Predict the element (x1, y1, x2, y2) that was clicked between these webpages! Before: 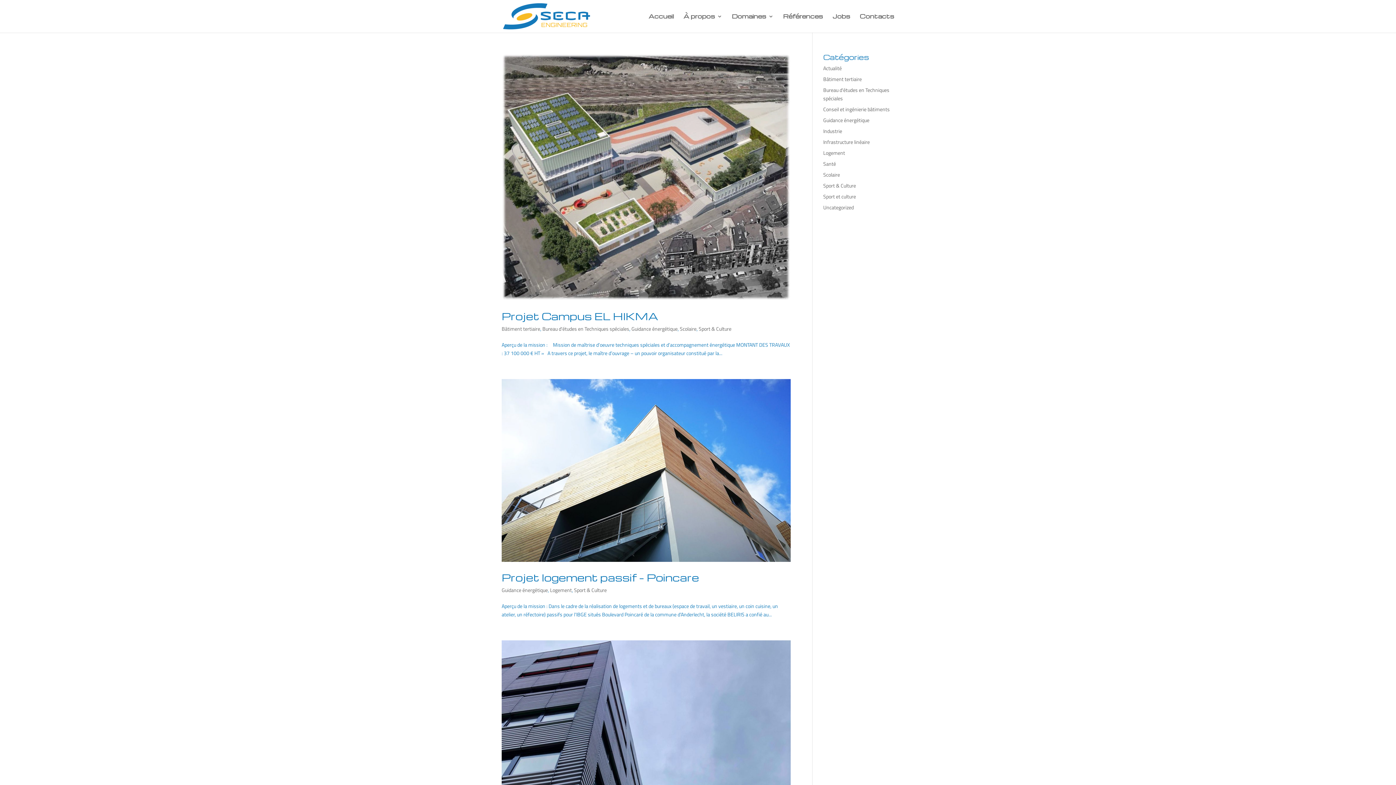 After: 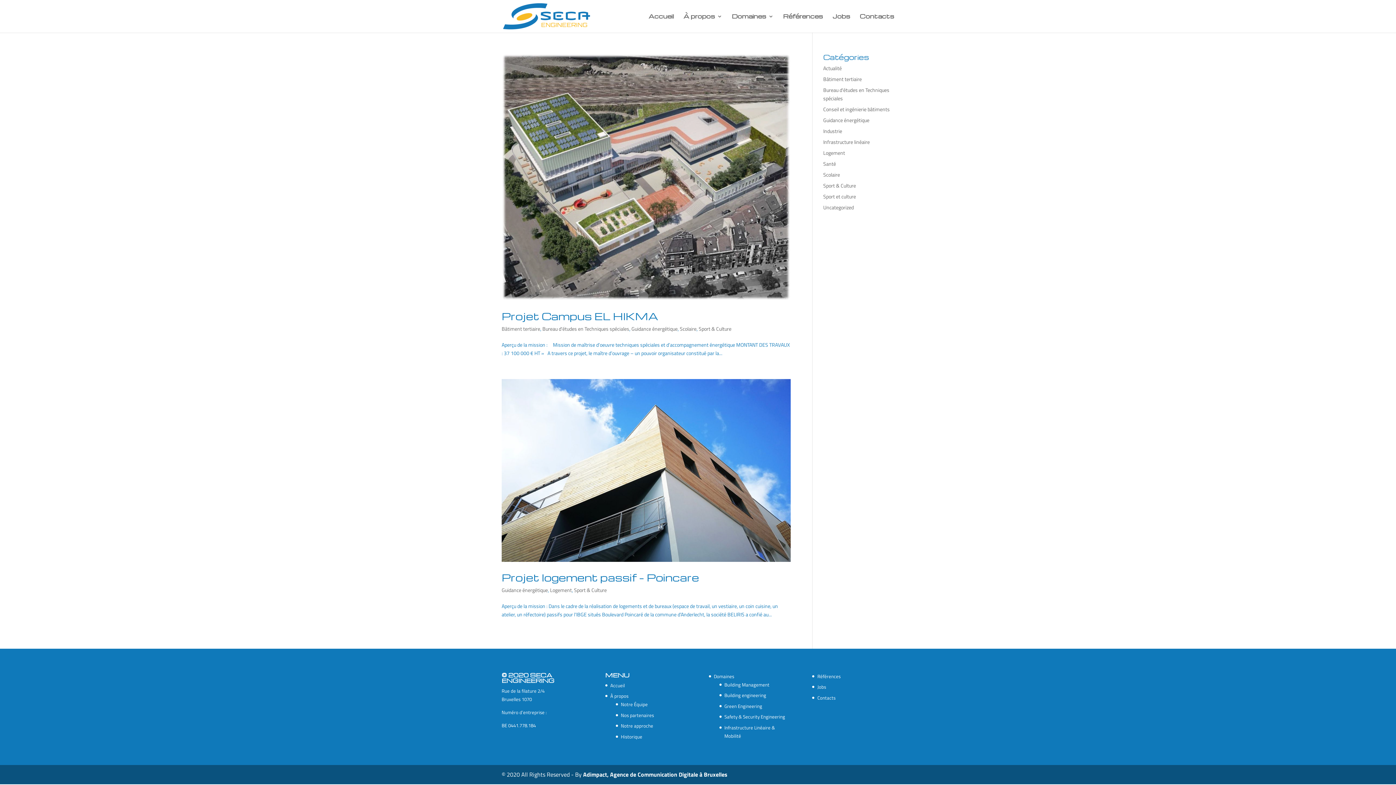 Action: bbox: (698, 325, 731, 332) label: Sport & Culture